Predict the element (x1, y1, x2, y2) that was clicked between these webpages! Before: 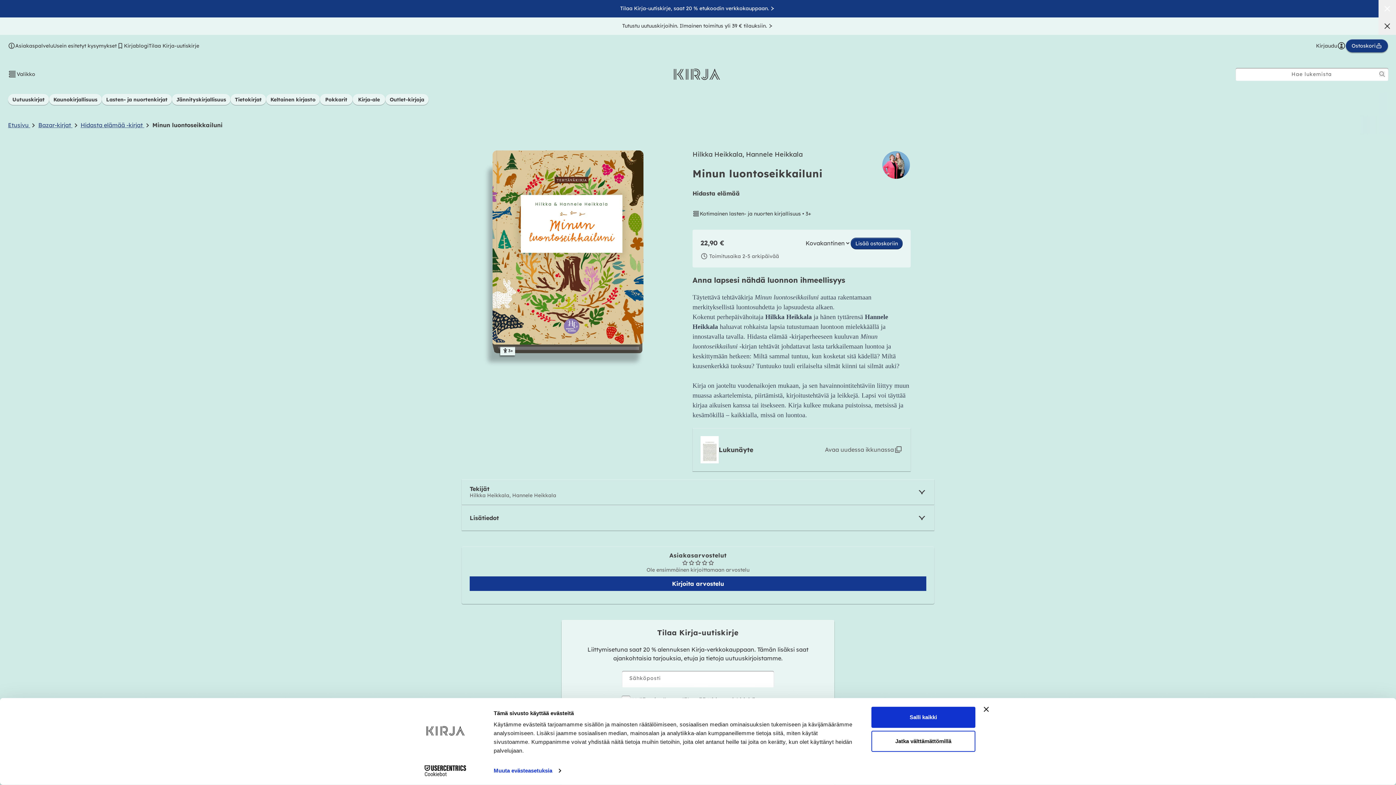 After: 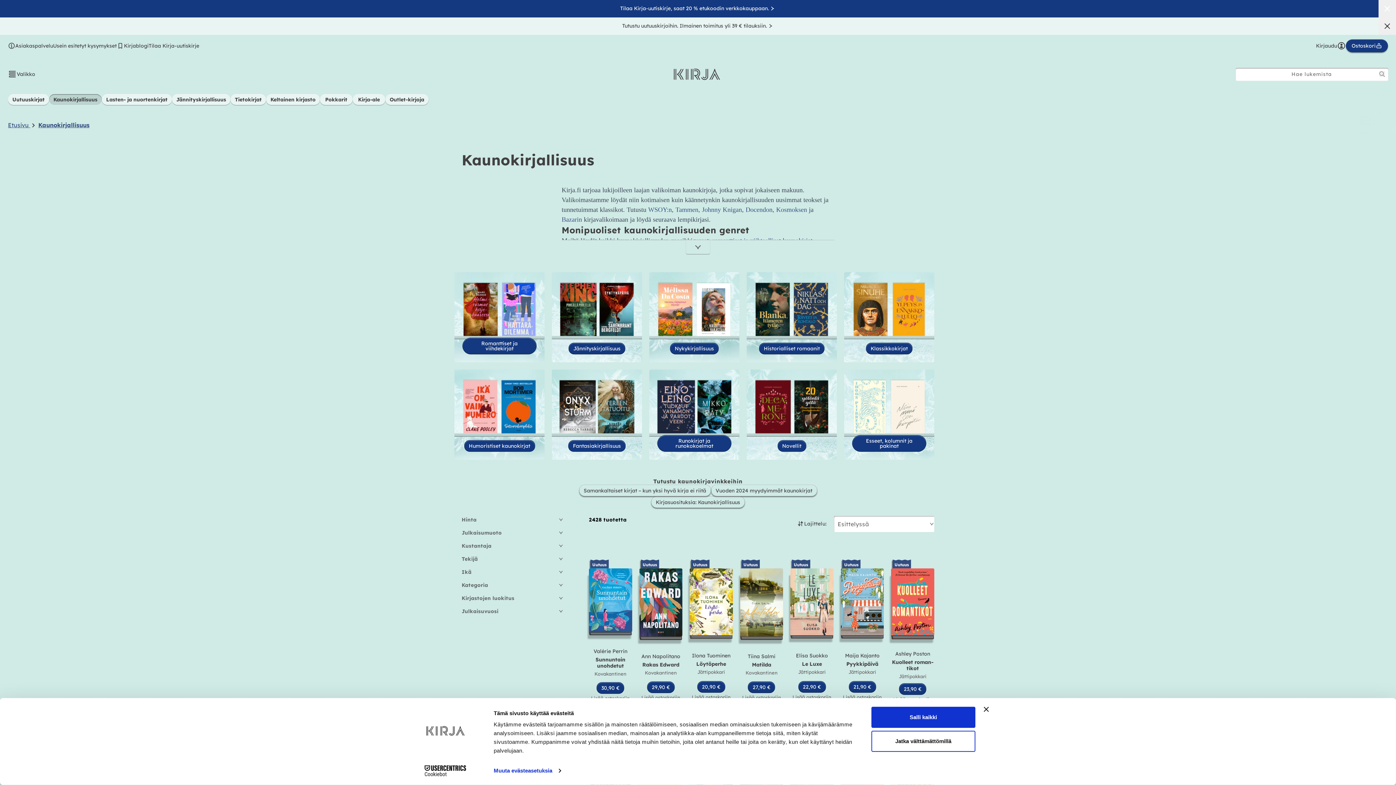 Action: label: Kaunokirjallisuus bbox: (49, 94, 101, 104)